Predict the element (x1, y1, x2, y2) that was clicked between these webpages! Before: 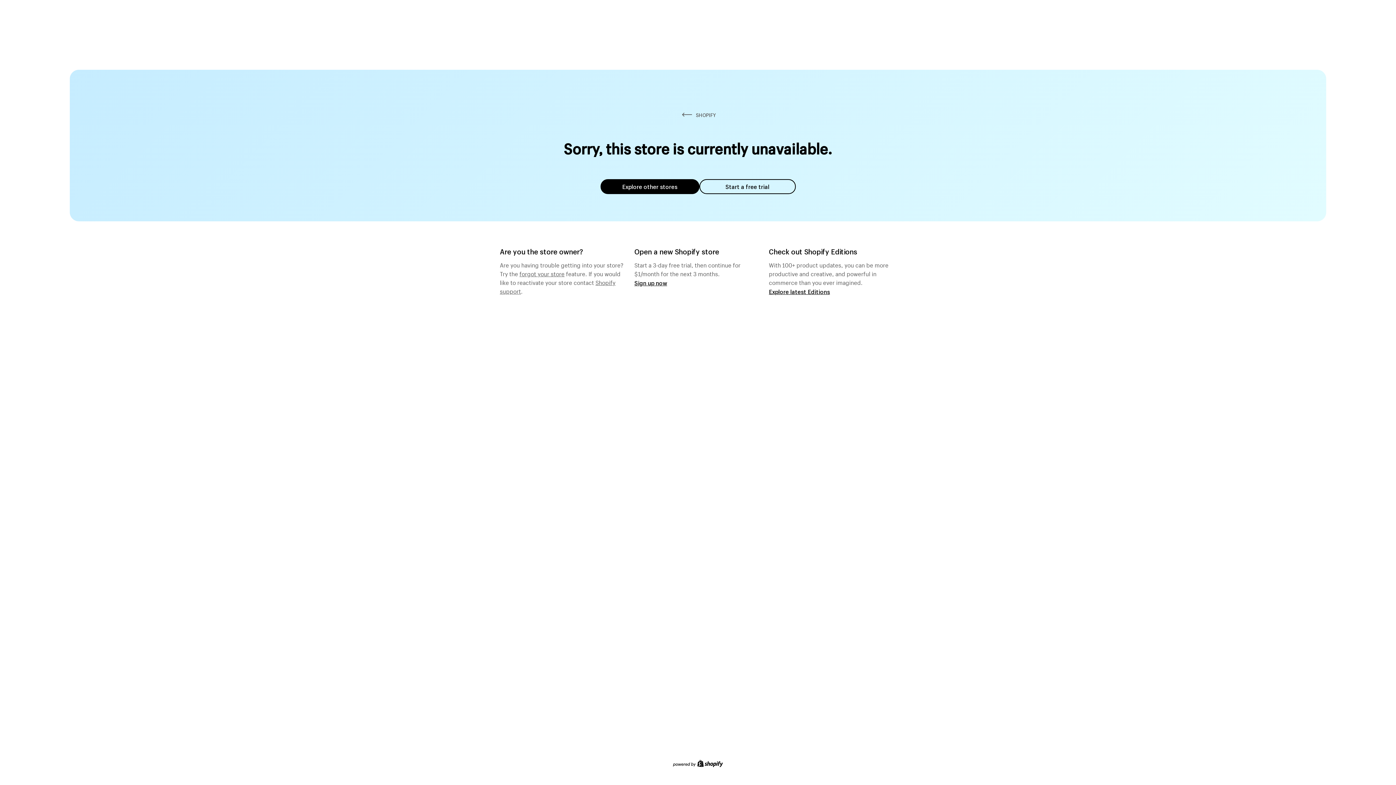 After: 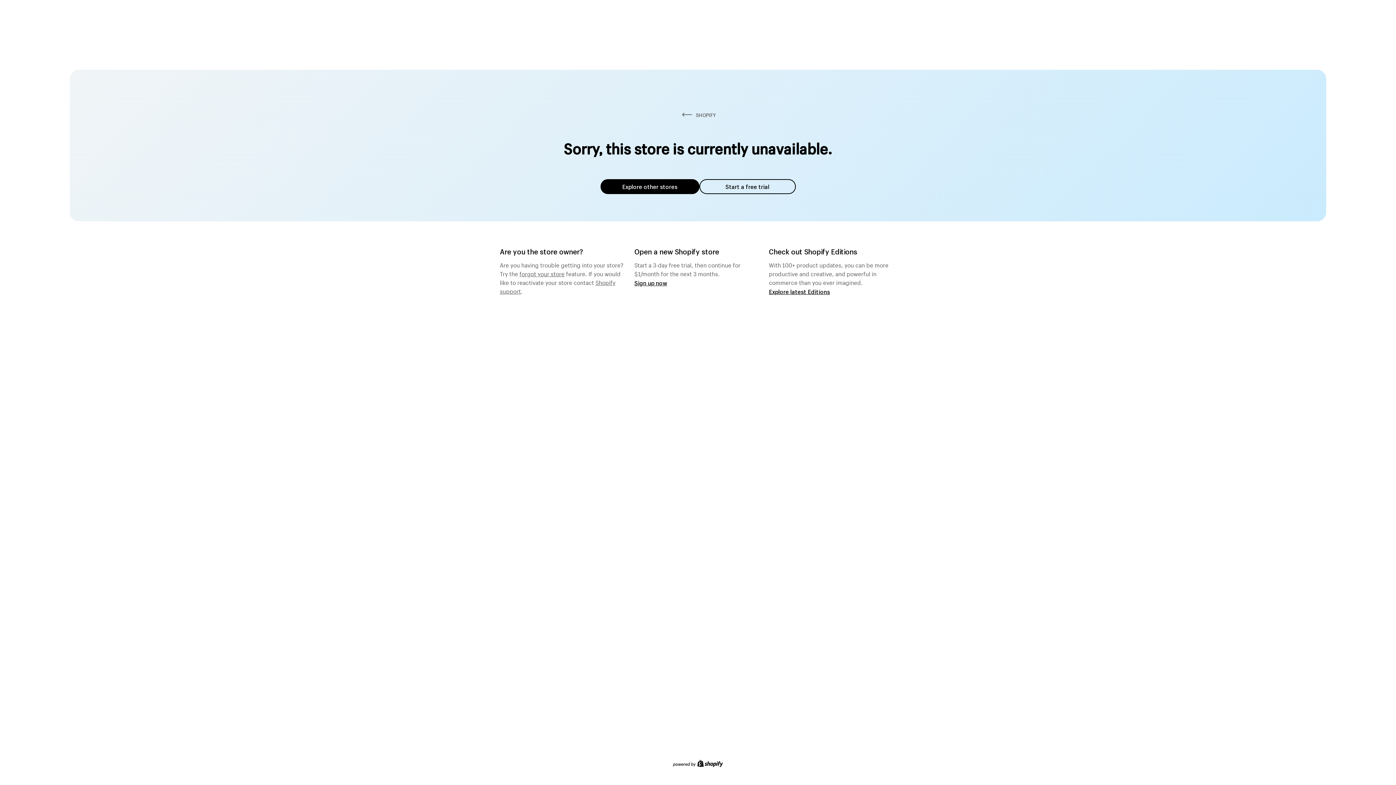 Action: bbox: (600, 179, 699, 194) label: Explore other stores